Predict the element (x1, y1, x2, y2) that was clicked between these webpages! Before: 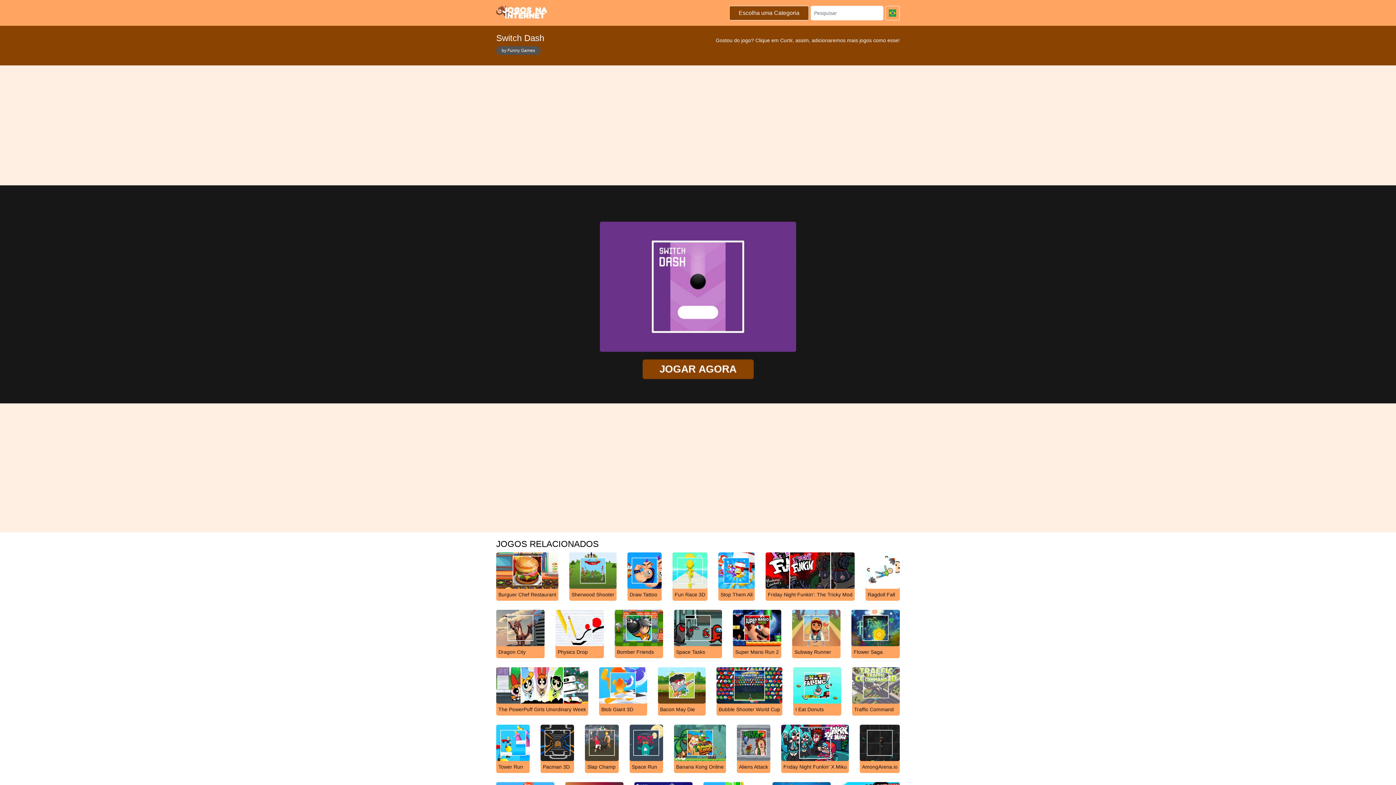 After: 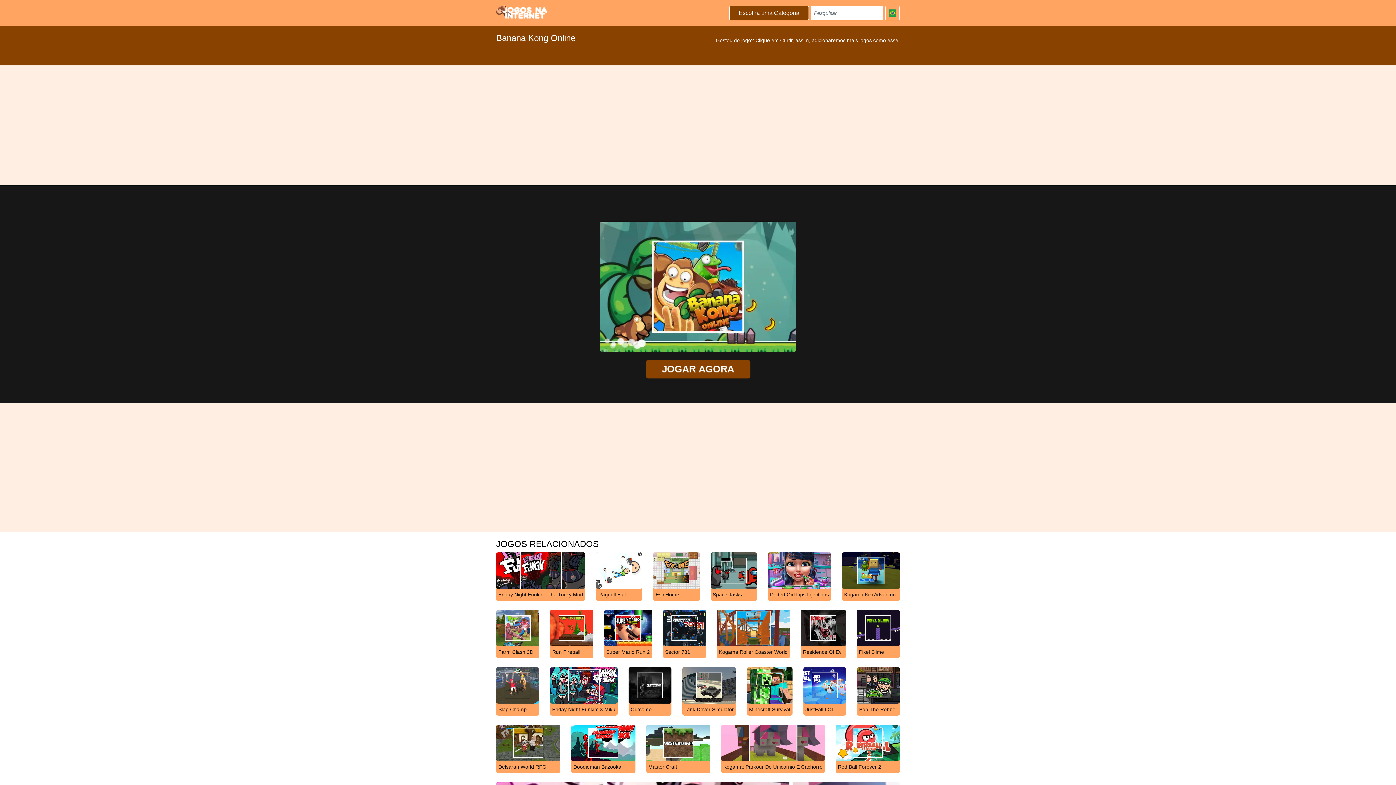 Action: bbox: (674, 739, 726, 773) label: Banana Kong Online